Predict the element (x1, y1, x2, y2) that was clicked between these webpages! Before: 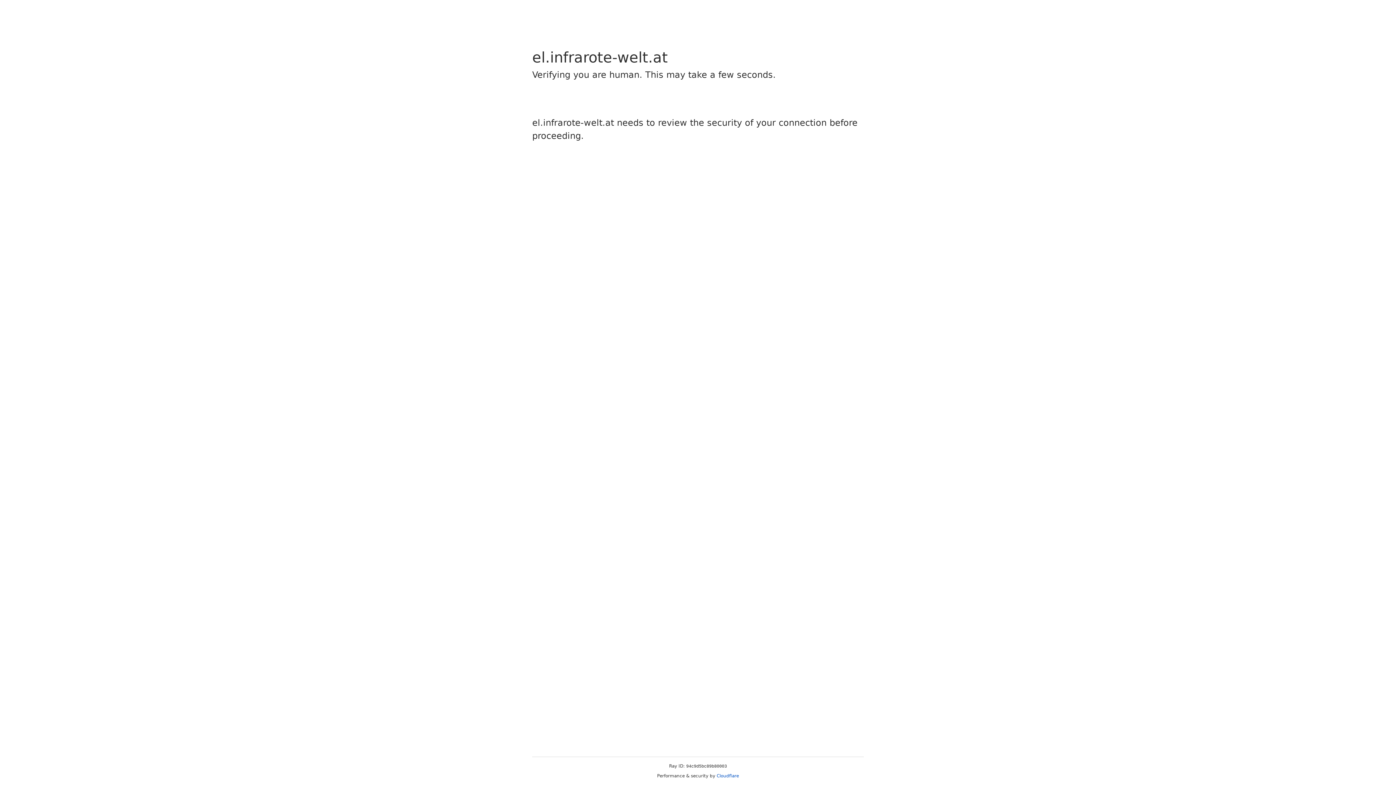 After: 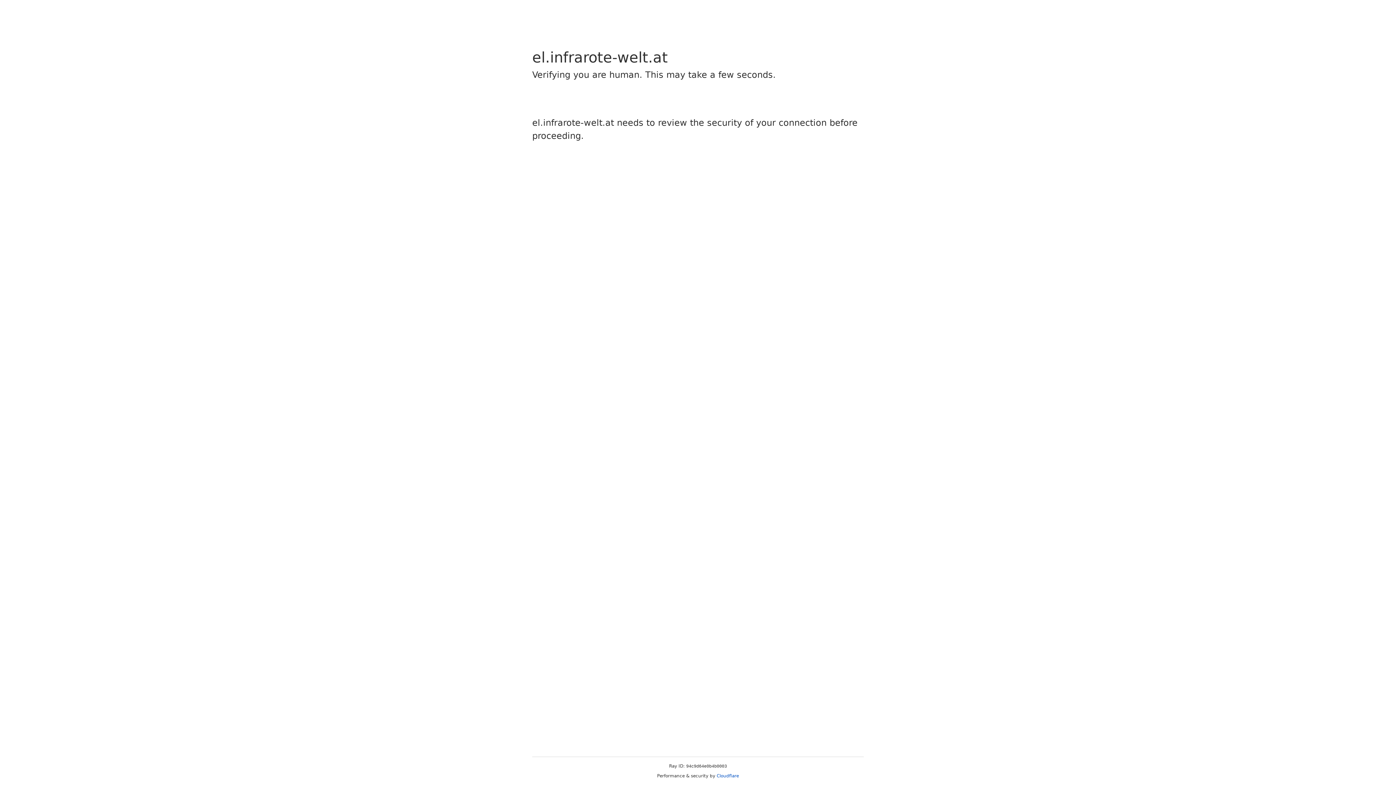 Action: bbox: (716, 773, 739, 778) label: Cloudflare